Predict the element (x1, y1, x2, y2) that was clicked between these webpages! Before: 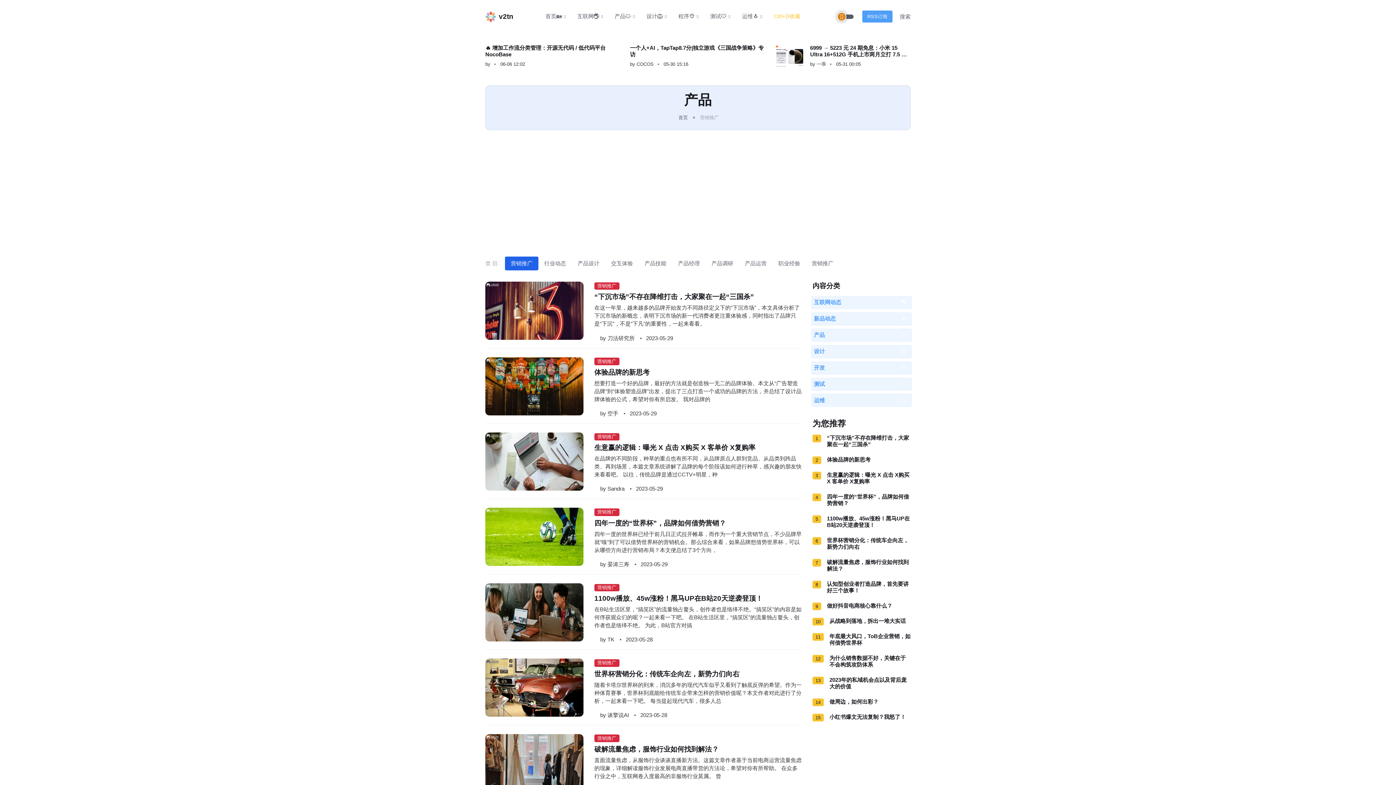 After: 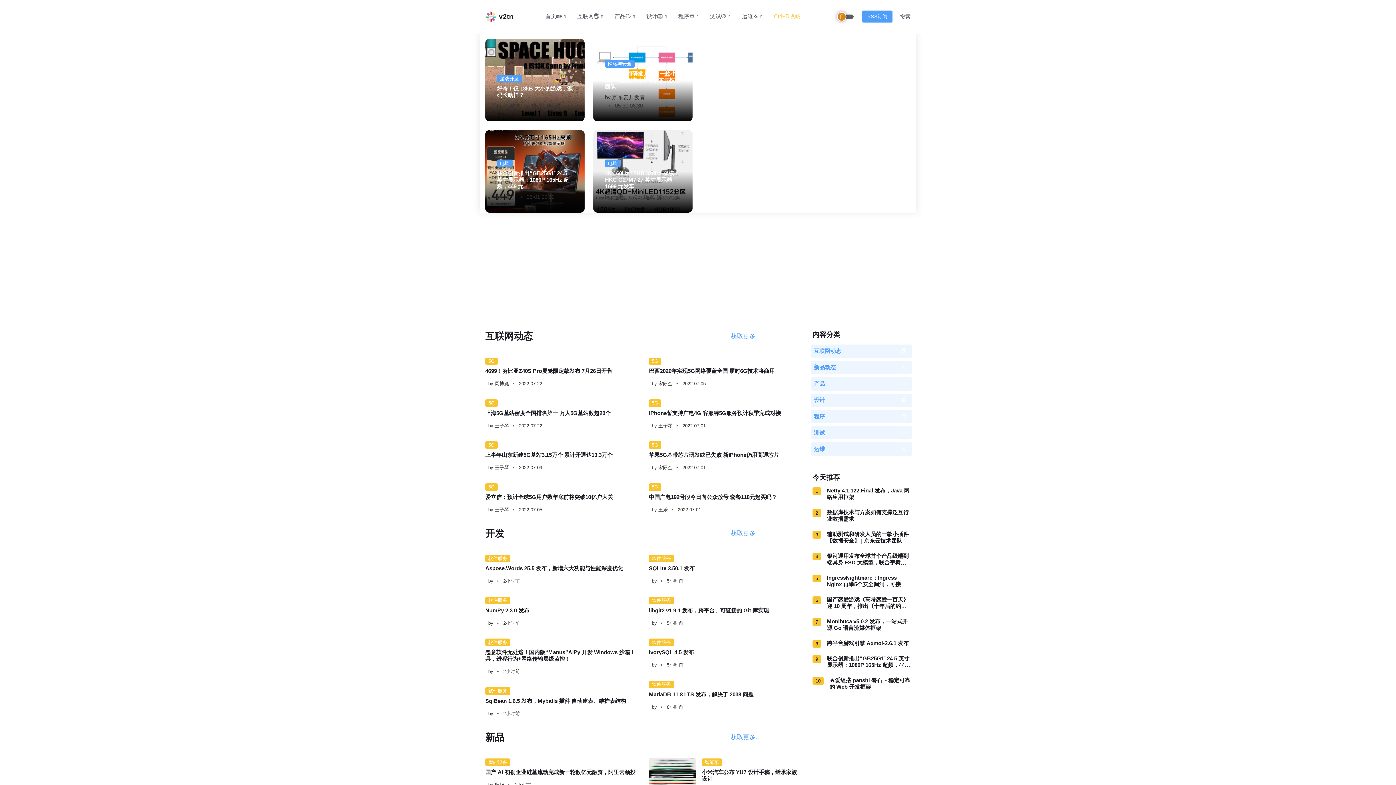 Action: bbox: (498, 12, 513, 20) label: v2tn